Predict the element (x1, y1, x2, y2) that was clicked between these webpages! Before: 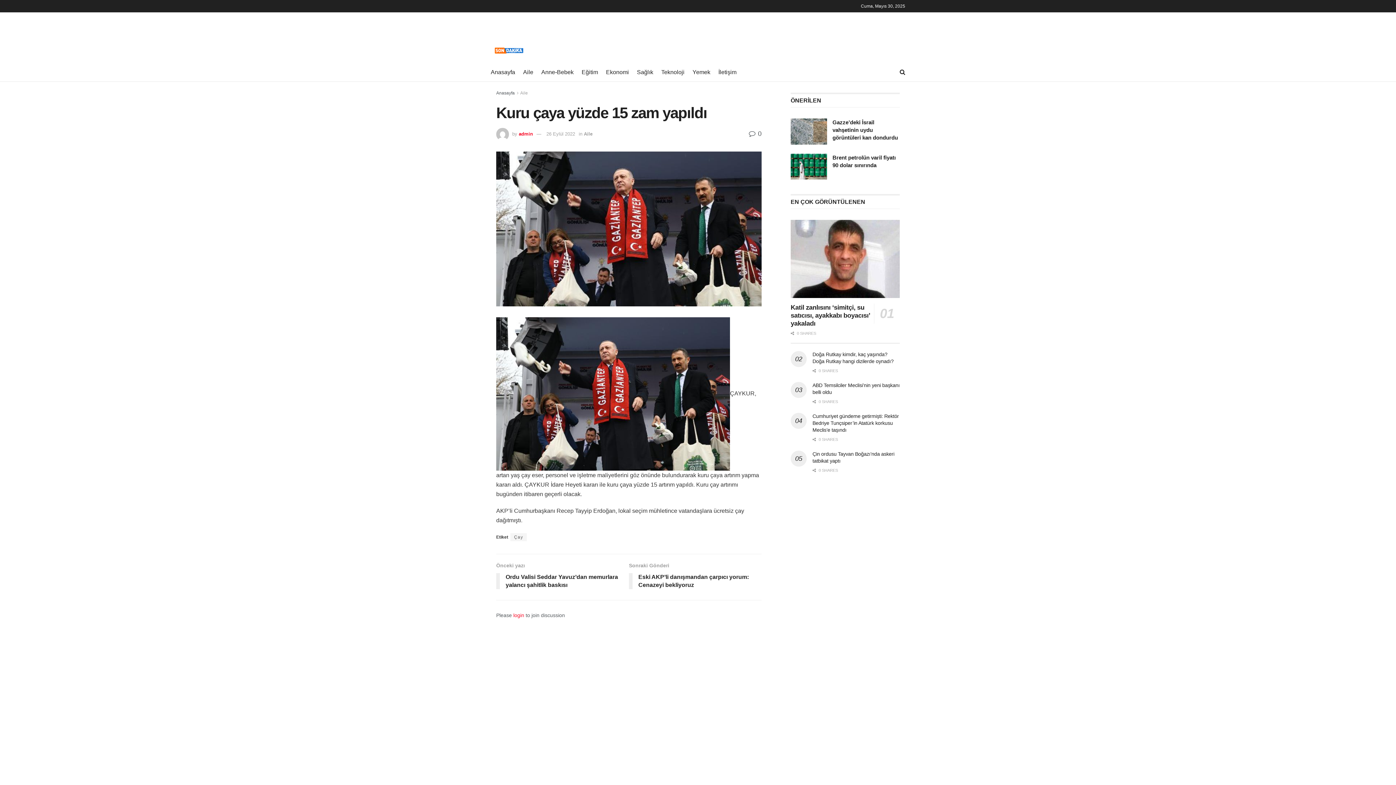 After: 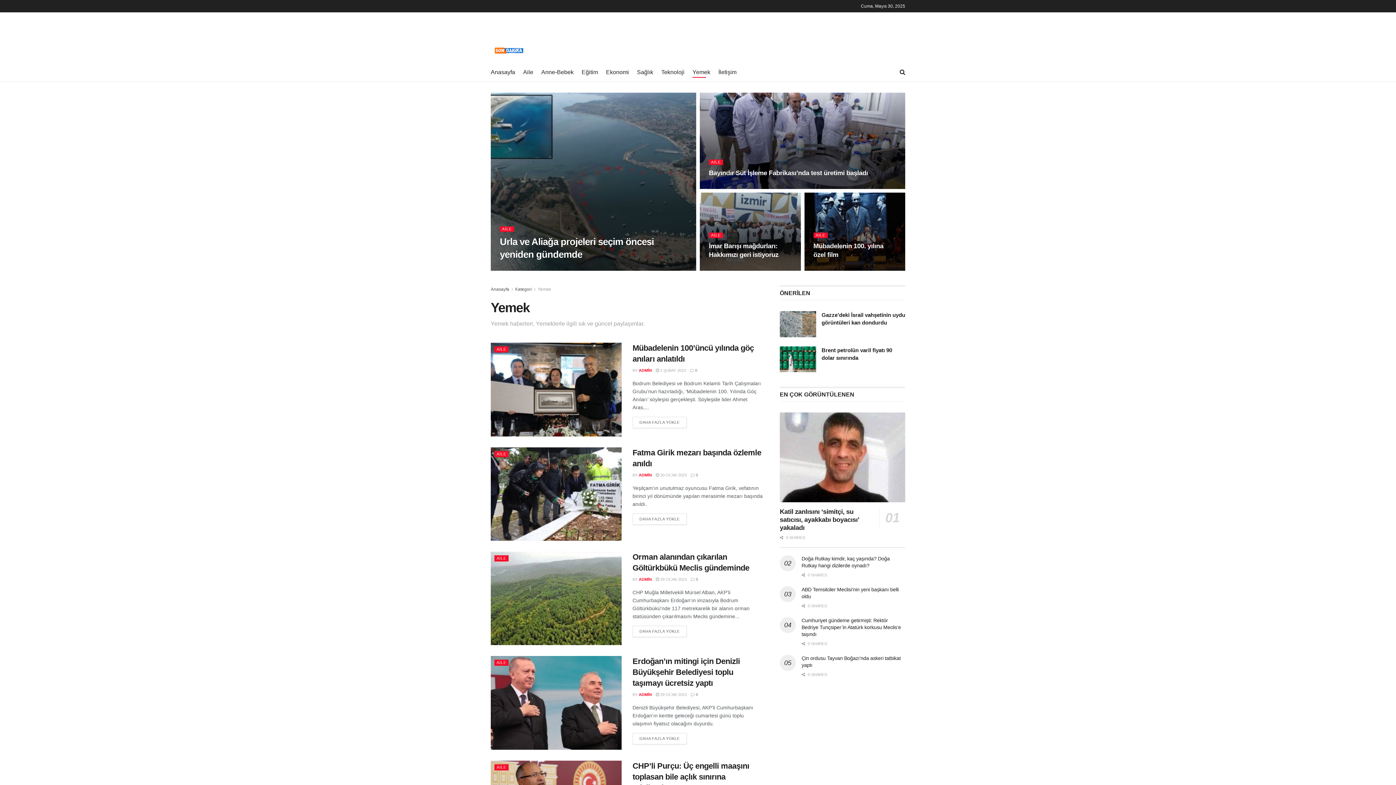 Action: bbox: (692, 66, 710, 77) label: Yemek